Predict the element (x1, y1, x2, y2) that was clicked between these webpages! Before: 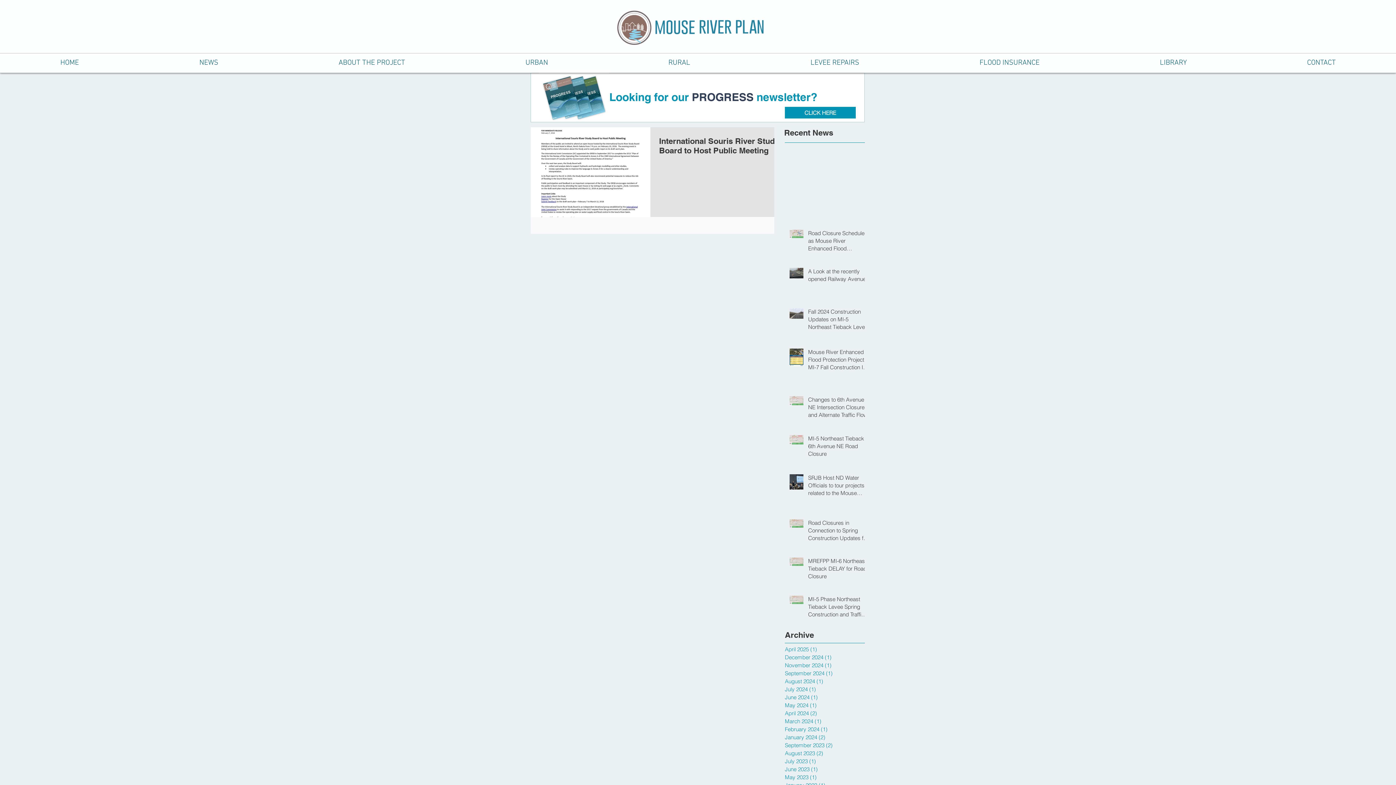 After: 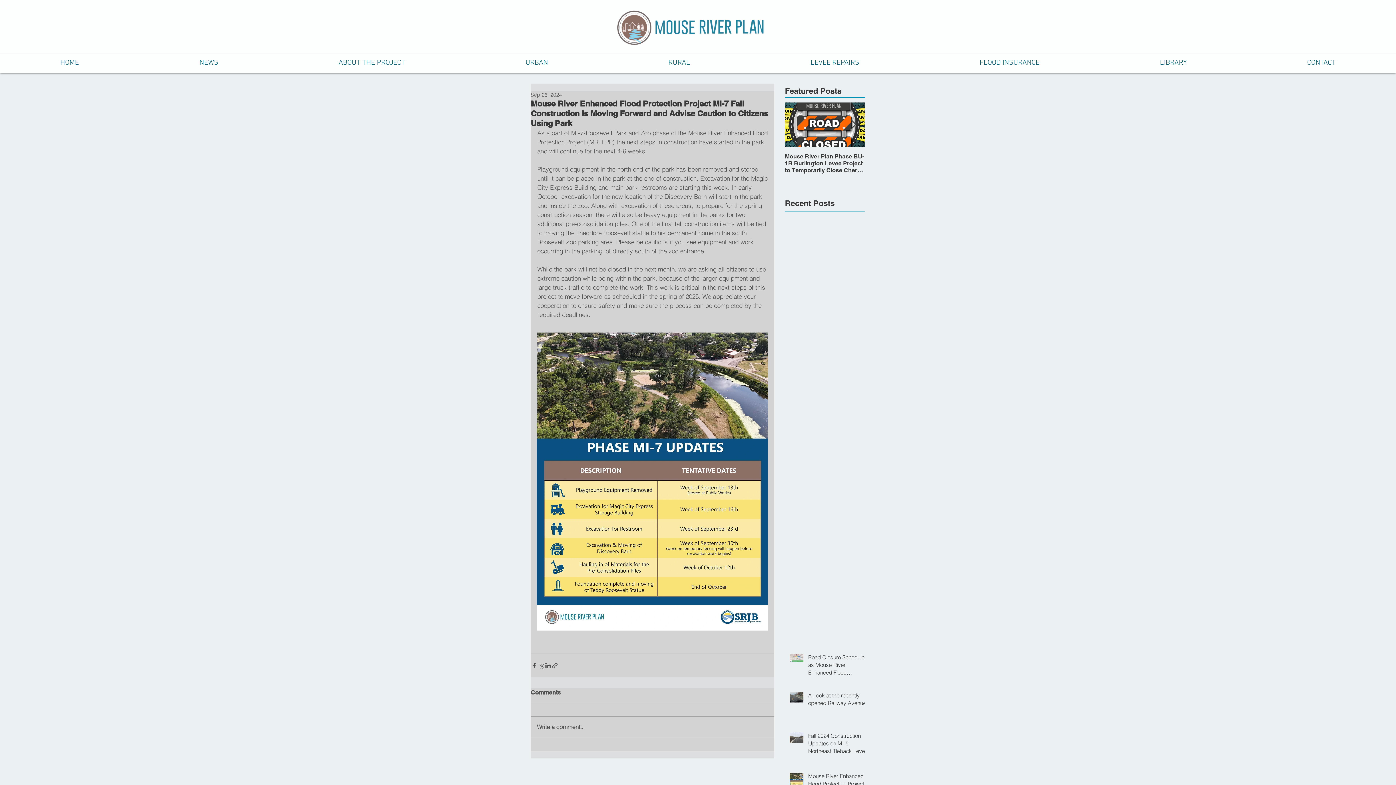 Action: bbox: (808, 348, 869, 374) label: Mouse River Enhanced Flood Protection Project MI-7 Fall Construction Is Moving Forward and Advise Caution to Citizens Using Park